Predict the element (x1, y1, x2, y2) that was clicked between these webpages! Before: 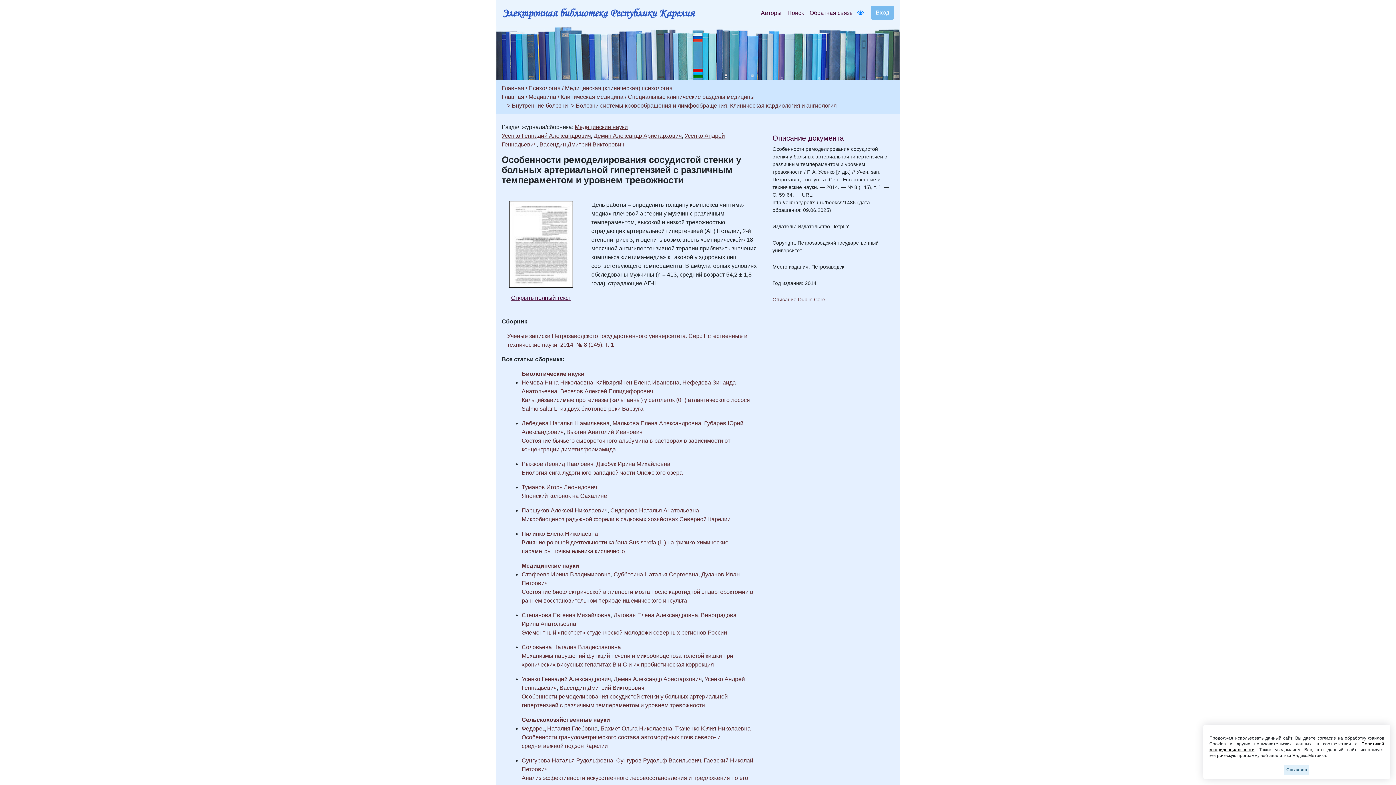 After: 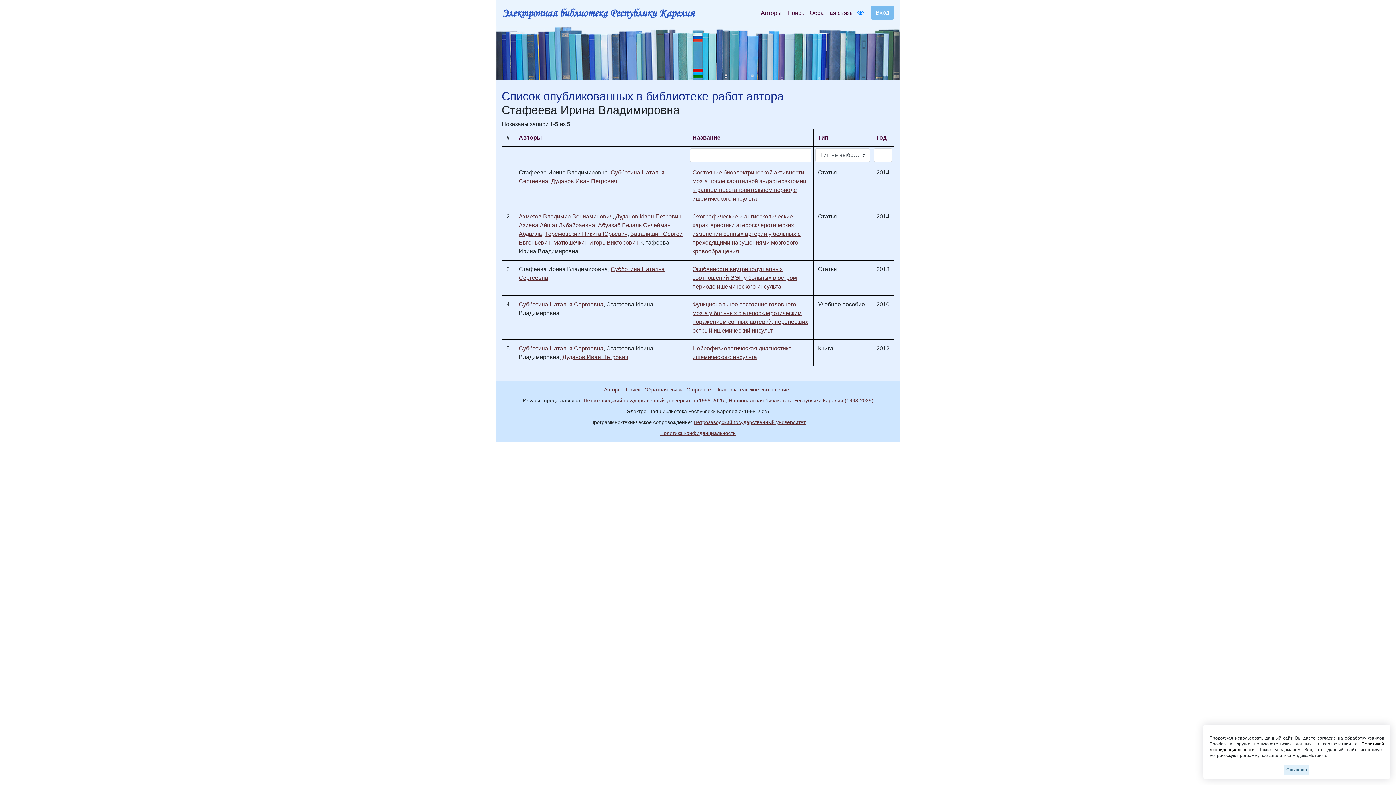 Action: bbox: (521, 571, 610, 577) label: Стафеева Ирина Владимировна